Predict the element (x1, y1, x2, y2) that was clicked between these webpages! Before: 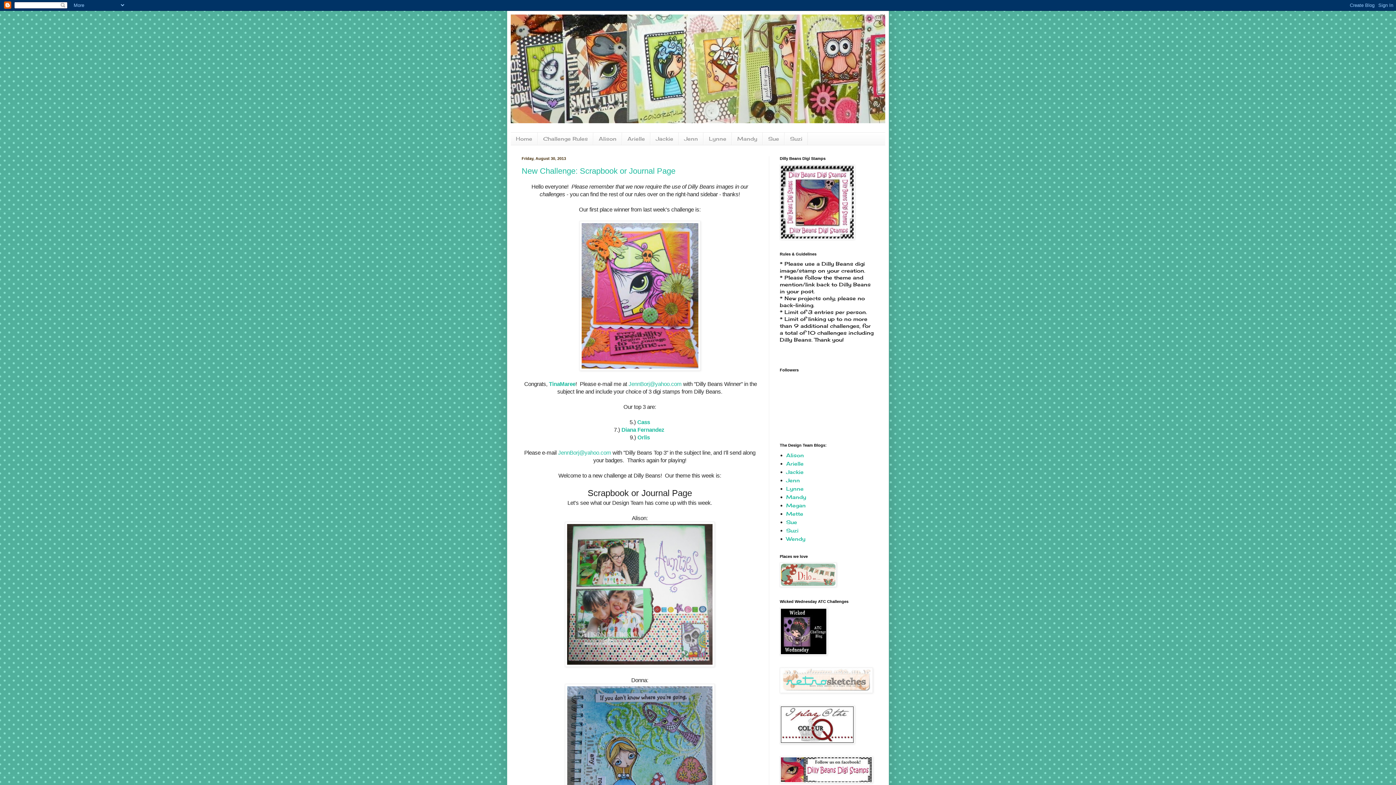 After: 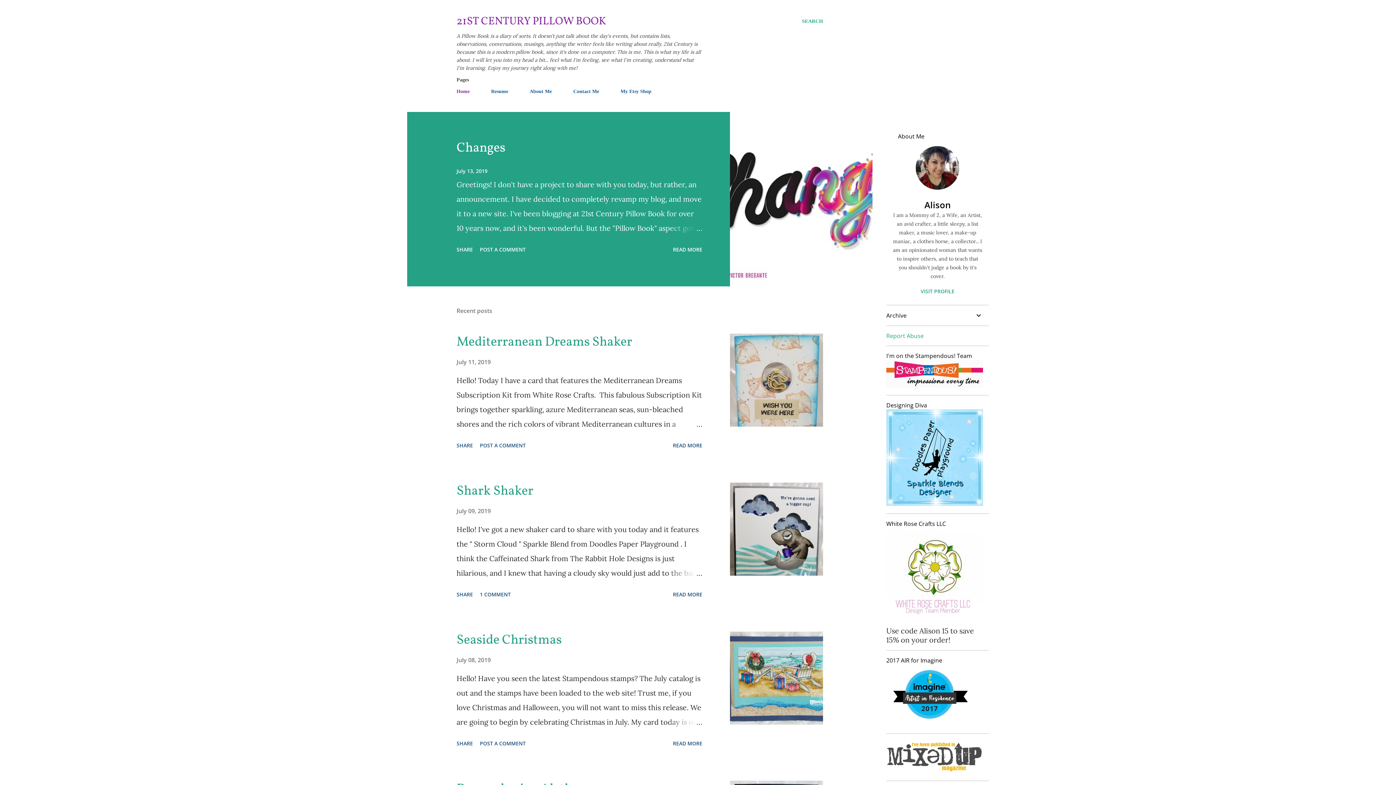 Action: label: Alison bbox: (786, 452, 804, 458)